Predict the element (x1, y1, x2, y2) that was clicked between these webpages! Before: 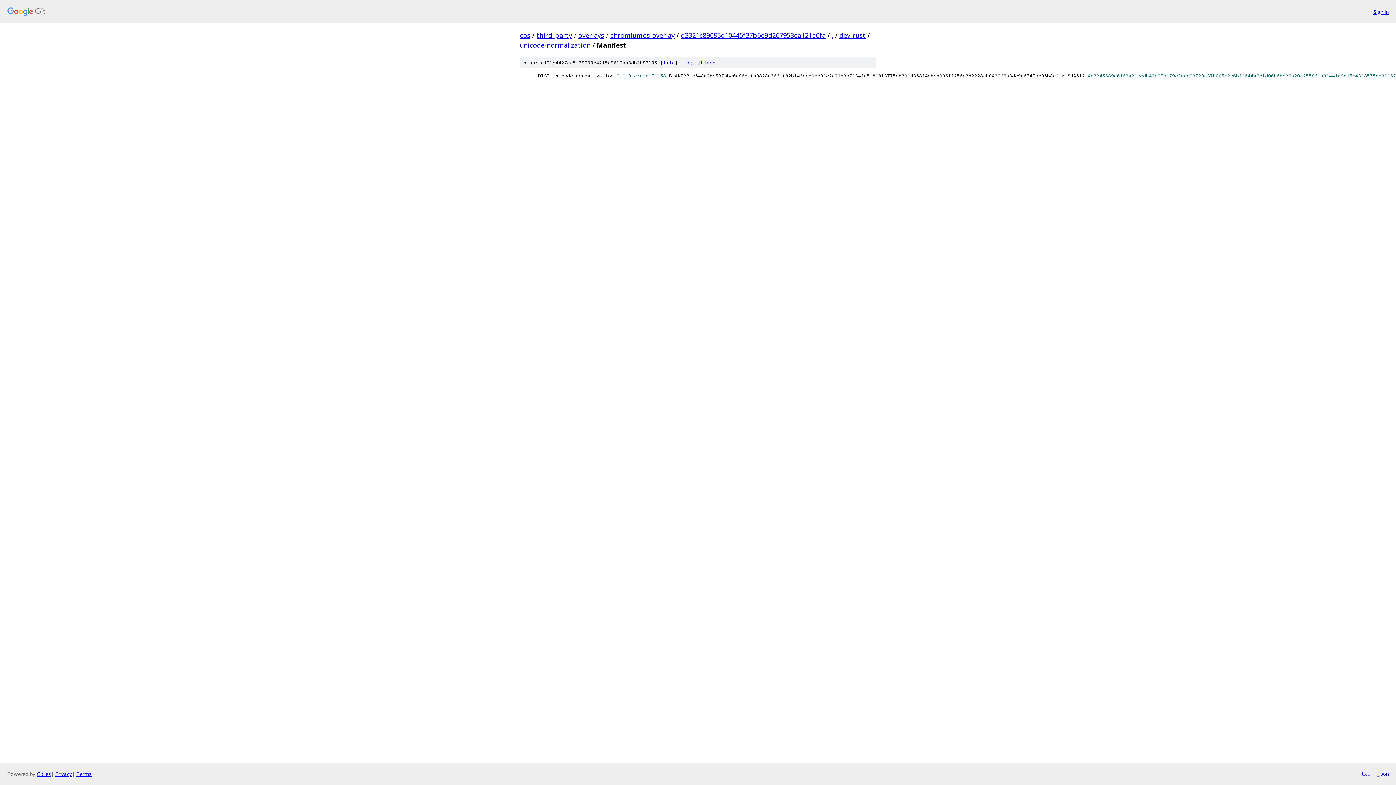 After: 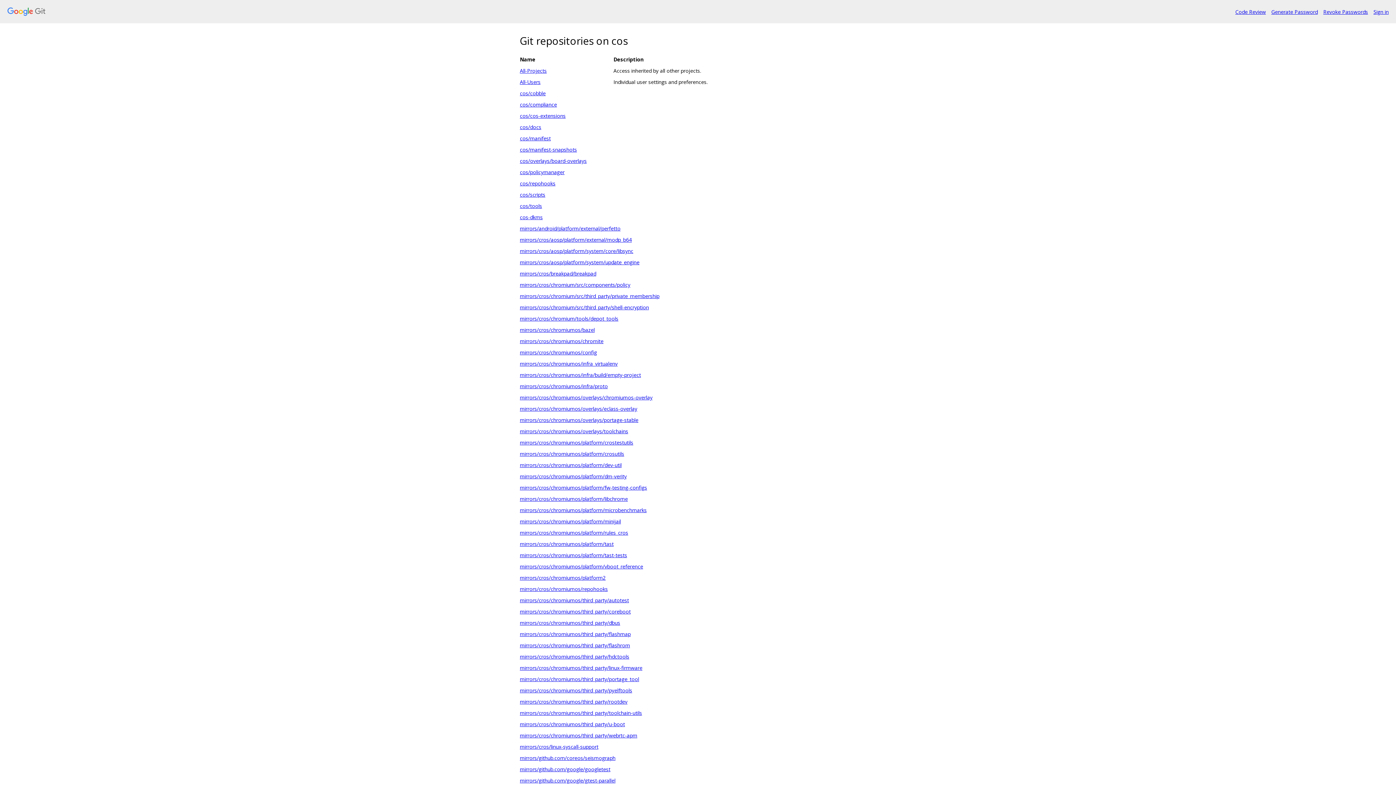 Action: label: cos bbox: (520, 30, 530, 39)